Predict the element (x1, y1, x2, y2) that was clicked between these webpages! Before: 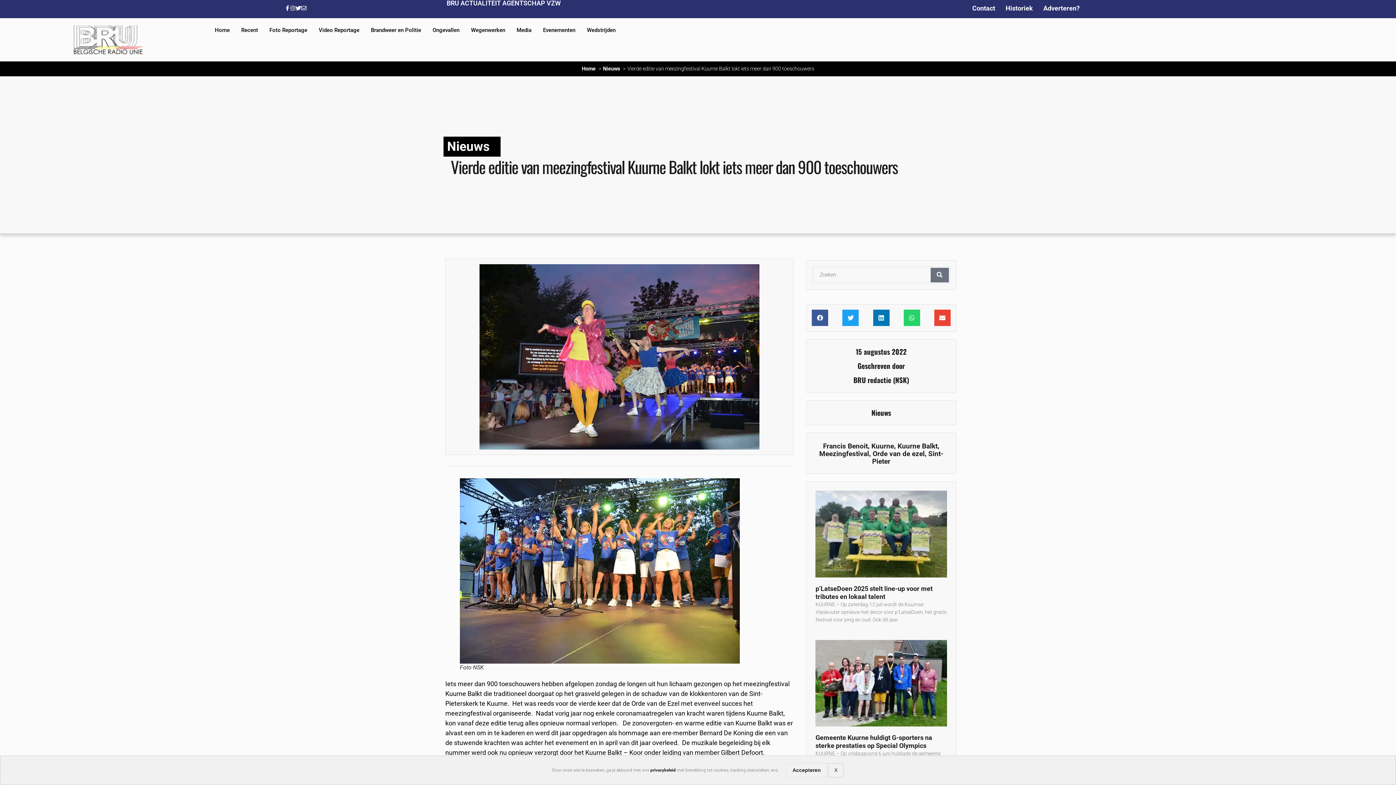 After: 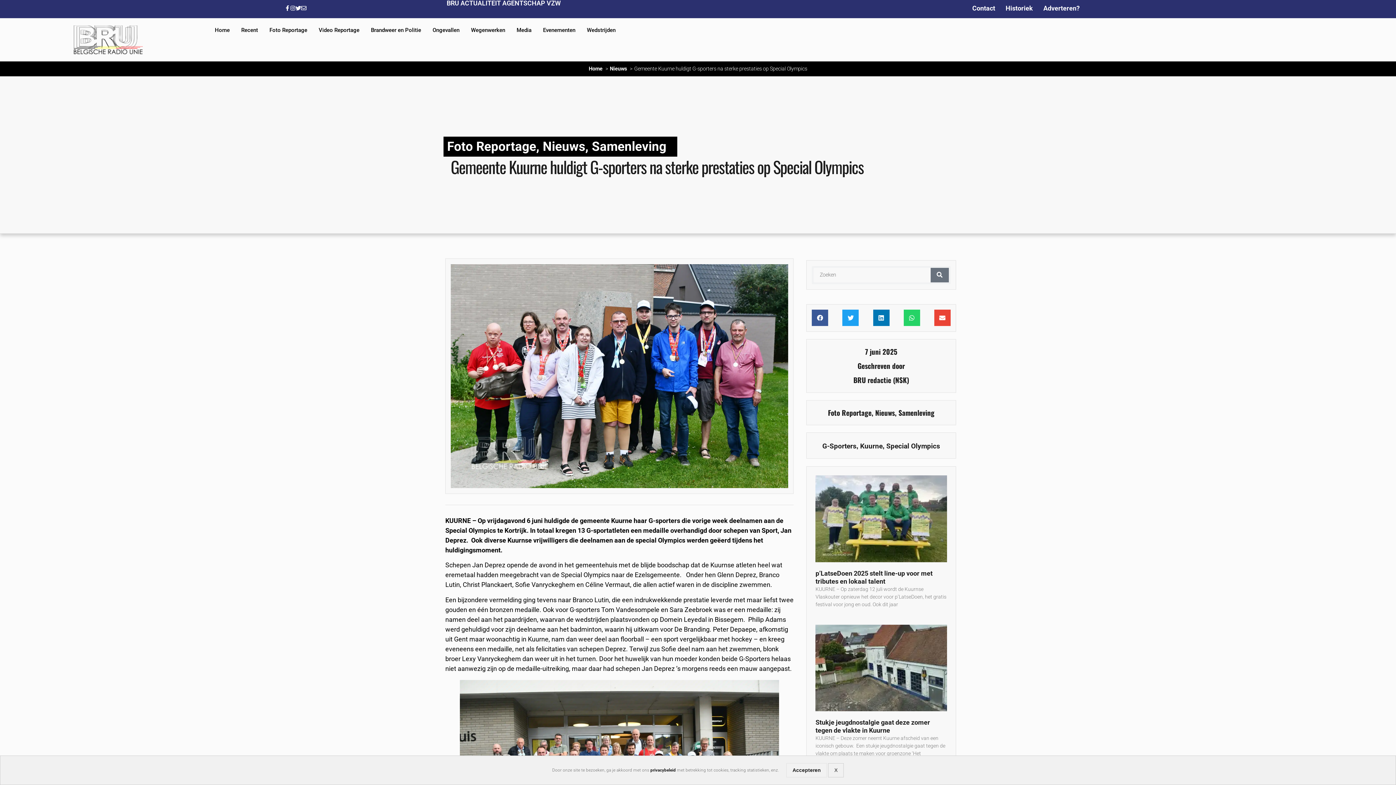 Action: bbox: (815, 734, 932, 749) label: Gemeente Kuurne huldigt G-sporters na sterke prestaties op Special Olympics